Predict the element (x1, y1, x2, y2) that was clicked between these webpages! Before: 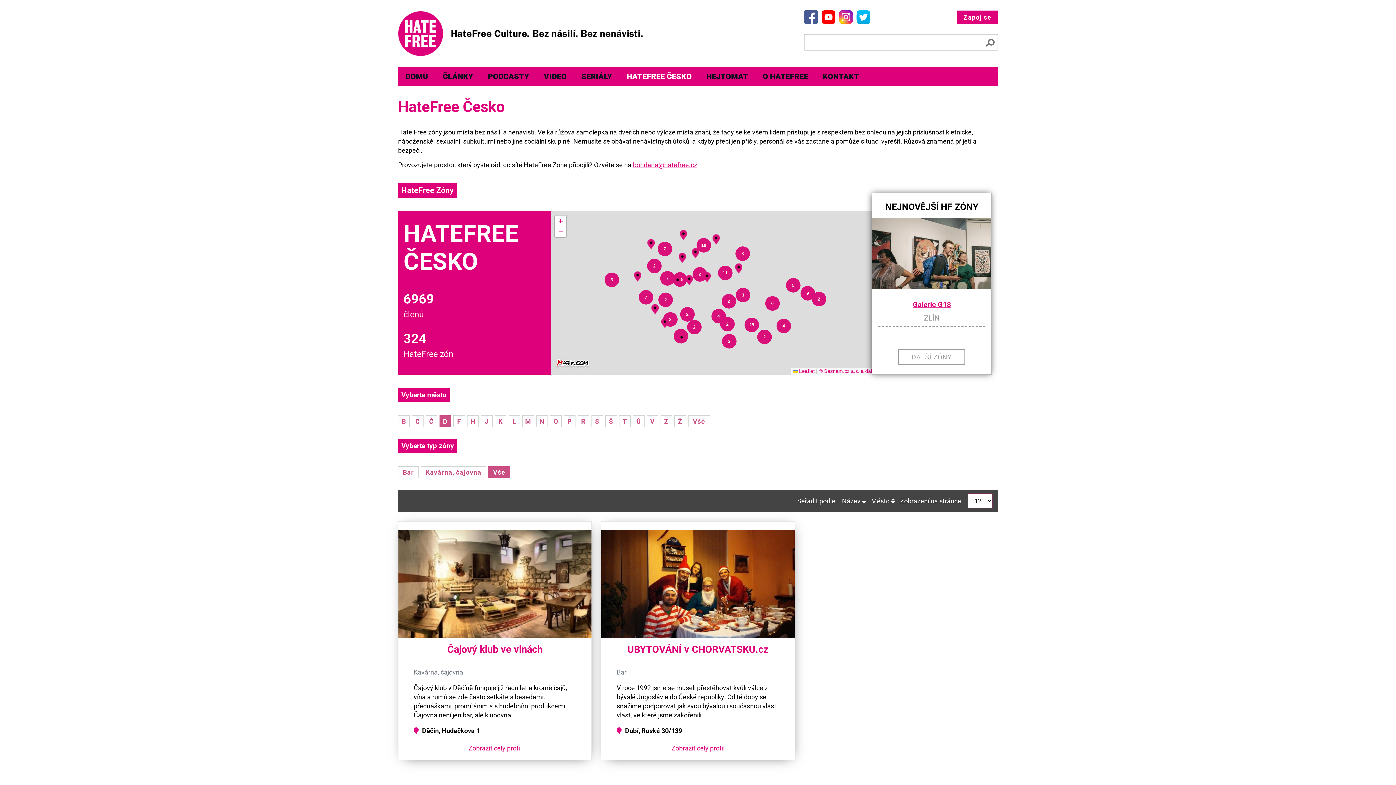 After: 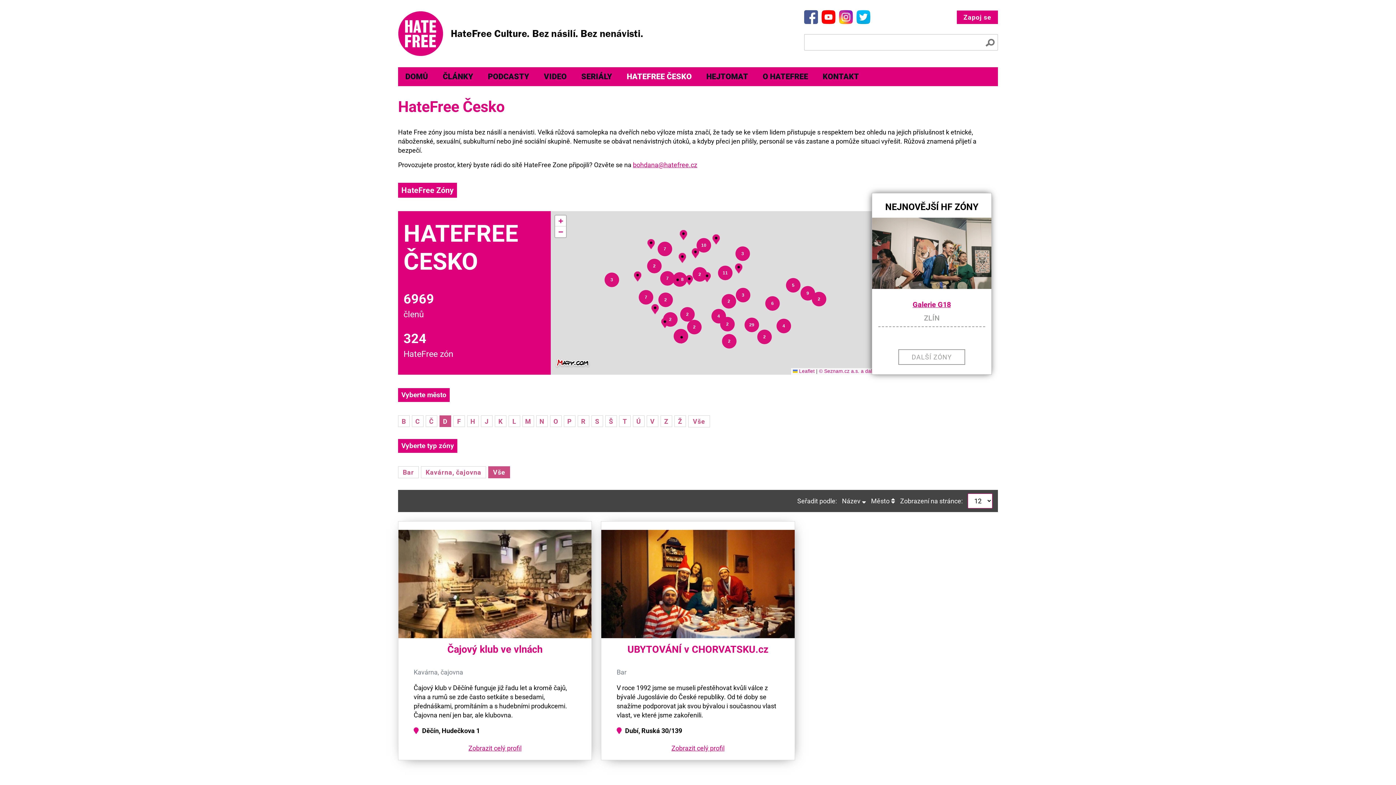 Action: bbox: (488, 466, 510, 478) label: Vše